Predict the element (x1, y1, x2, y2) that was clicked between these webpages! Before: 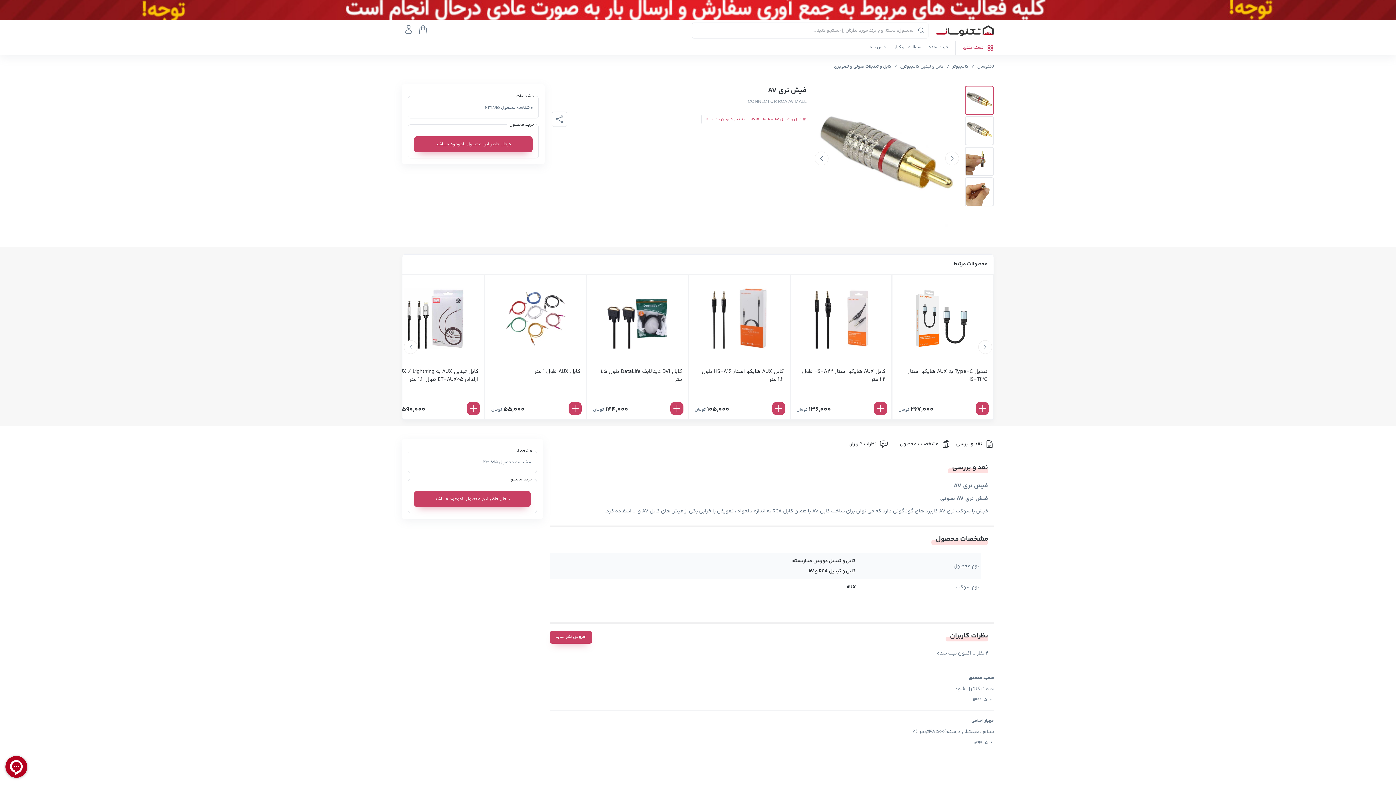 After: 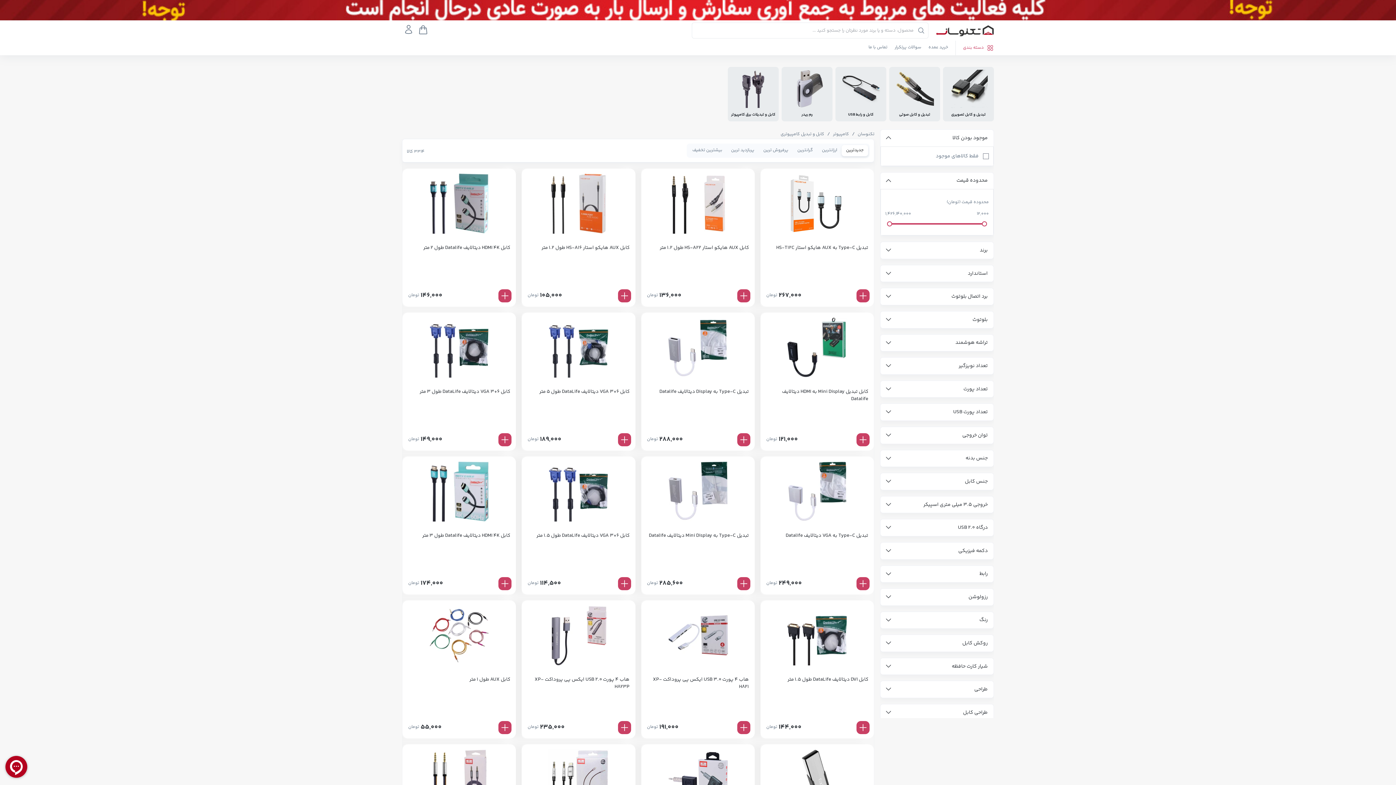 Action: bbox: (900, 62, 944, 71) label: کابل و تبدیل کامپیوتری